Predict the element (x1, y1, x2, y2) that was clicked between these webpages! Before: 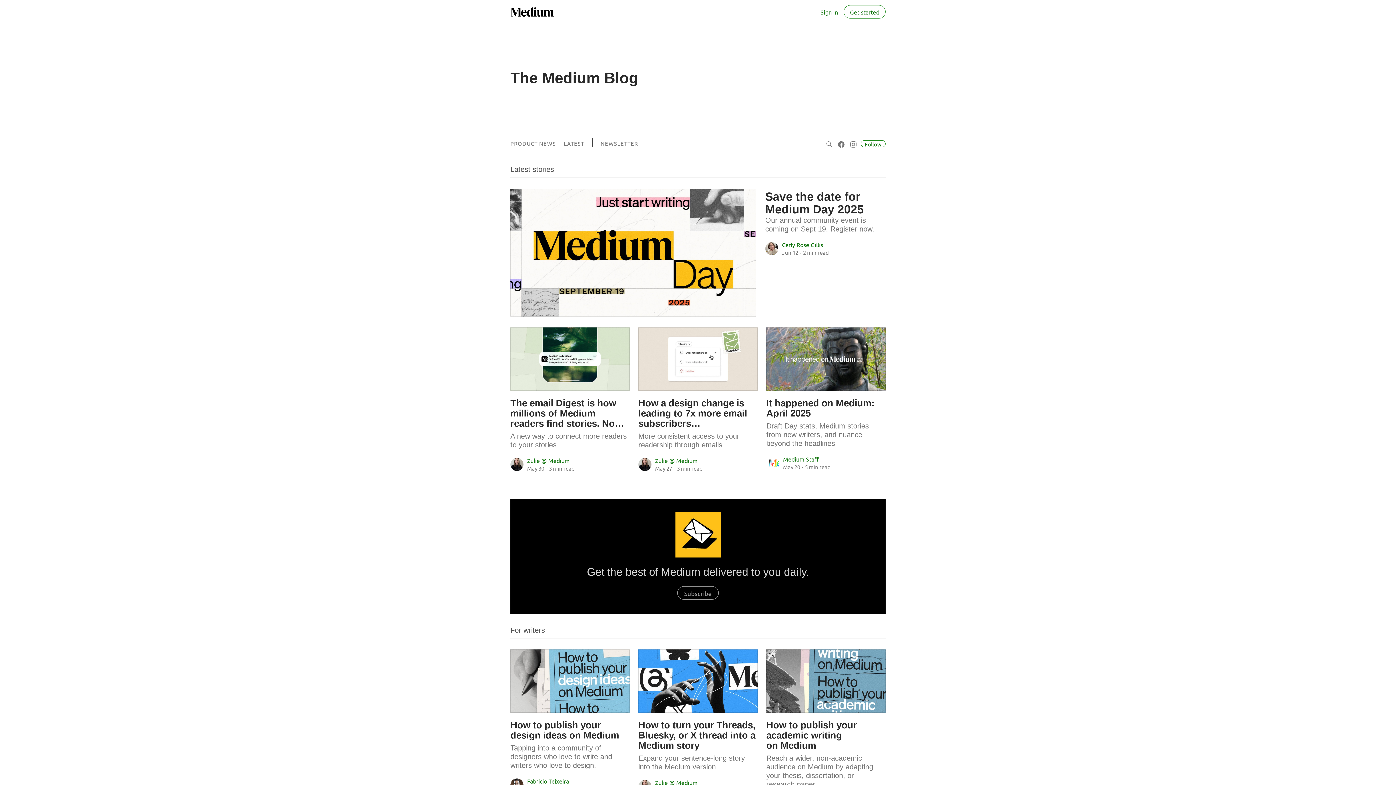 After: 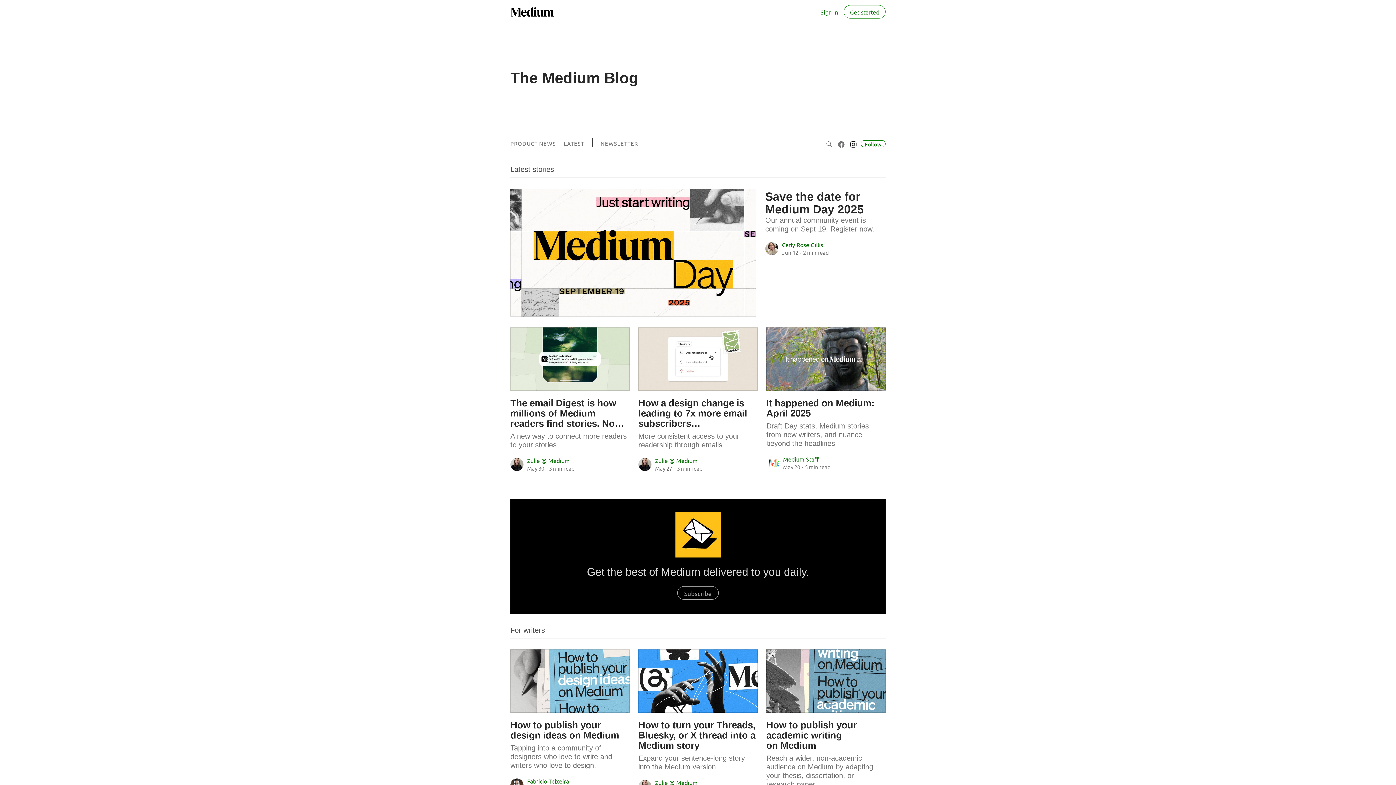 Action: label: Visit “The Medium Blog” on Instagram bbox: (849, 136, 858, 151)